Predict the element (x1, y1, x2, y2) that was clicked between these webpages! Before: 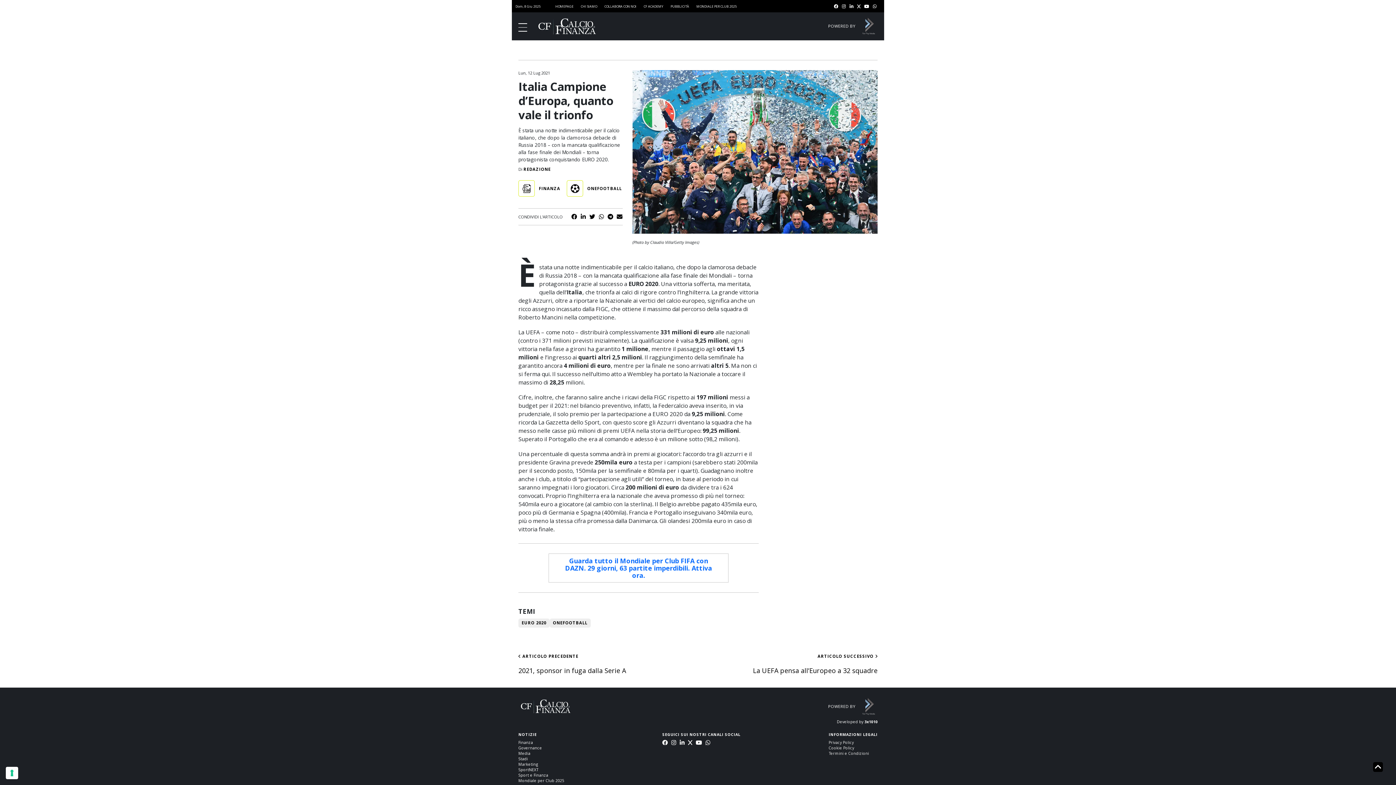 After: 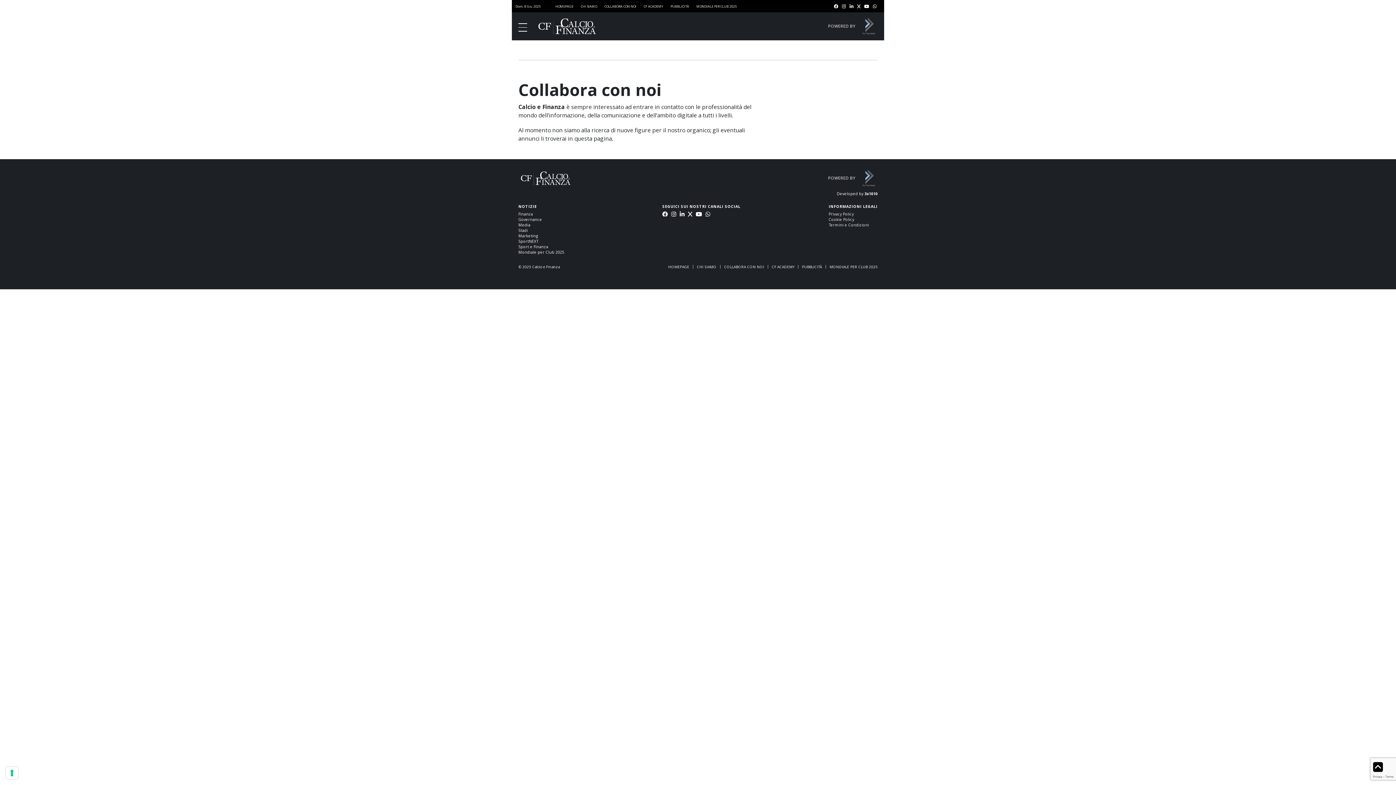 Action: label: COLLABORA CON NOI bbox: (604, 4, 636, 8)